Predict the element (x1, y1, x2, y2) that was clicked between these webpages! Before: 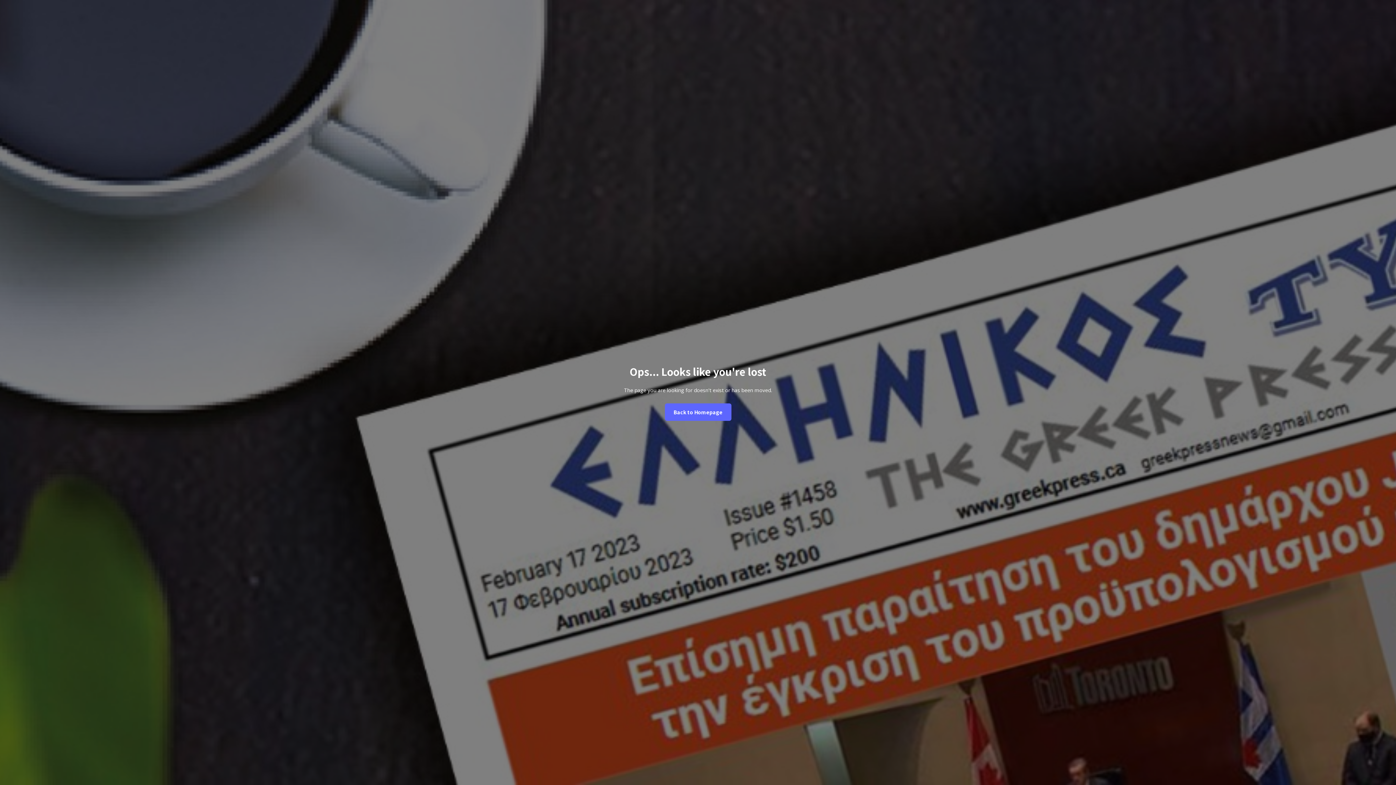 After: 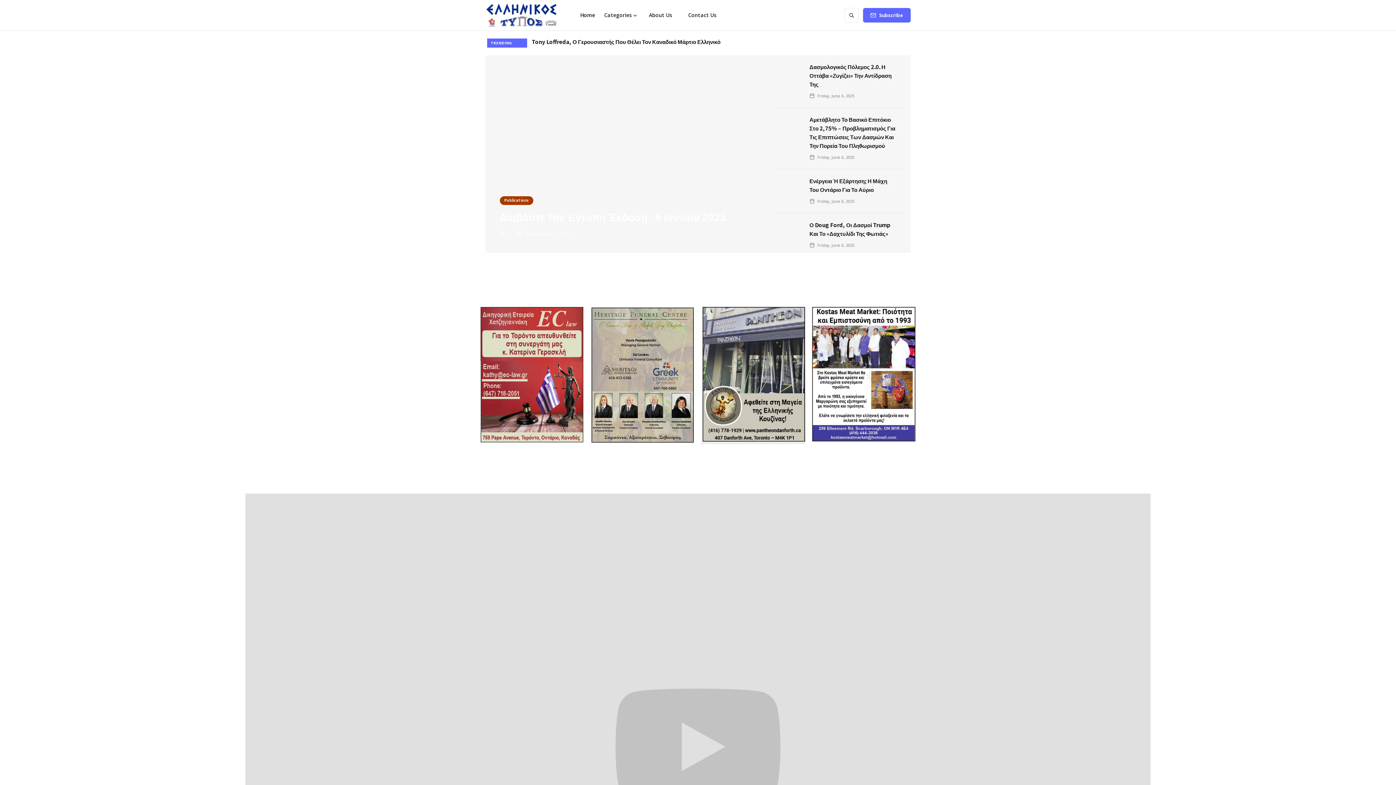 Action: label: Back to Homepage bbox: (664, 403, 731, 421)